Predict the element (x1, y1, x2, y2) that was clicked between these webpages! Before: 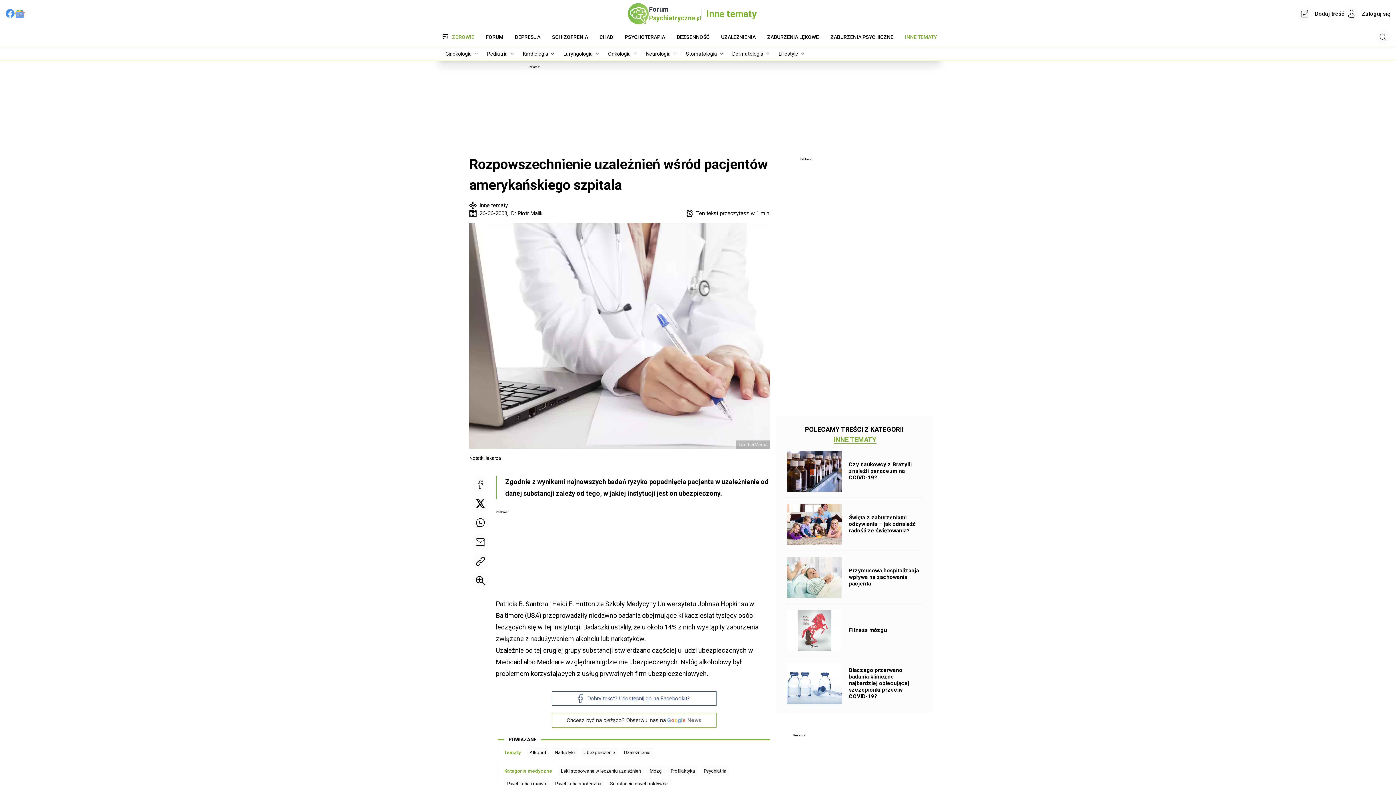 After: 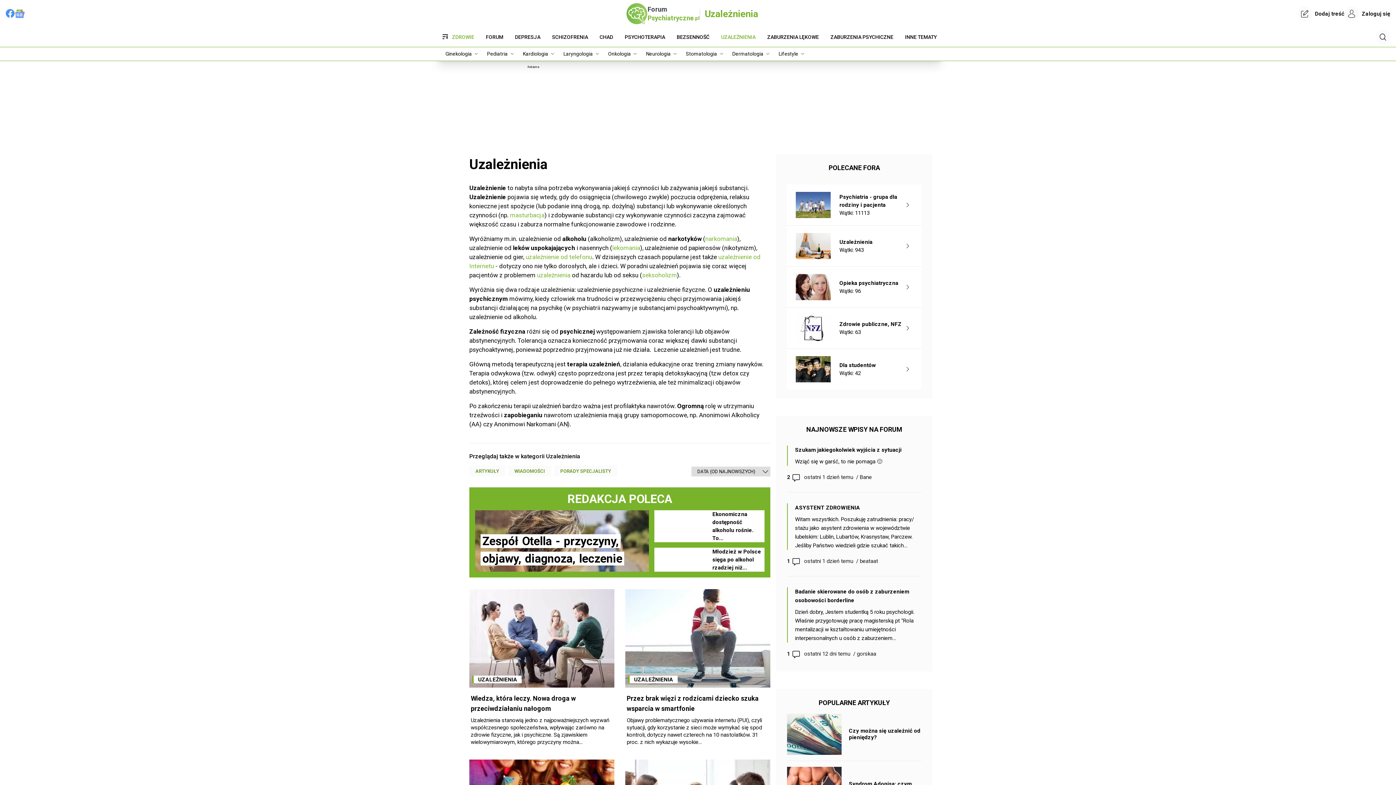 Action: bbox: (715, 33, 761, 41) label: UZALEŻNIENIA